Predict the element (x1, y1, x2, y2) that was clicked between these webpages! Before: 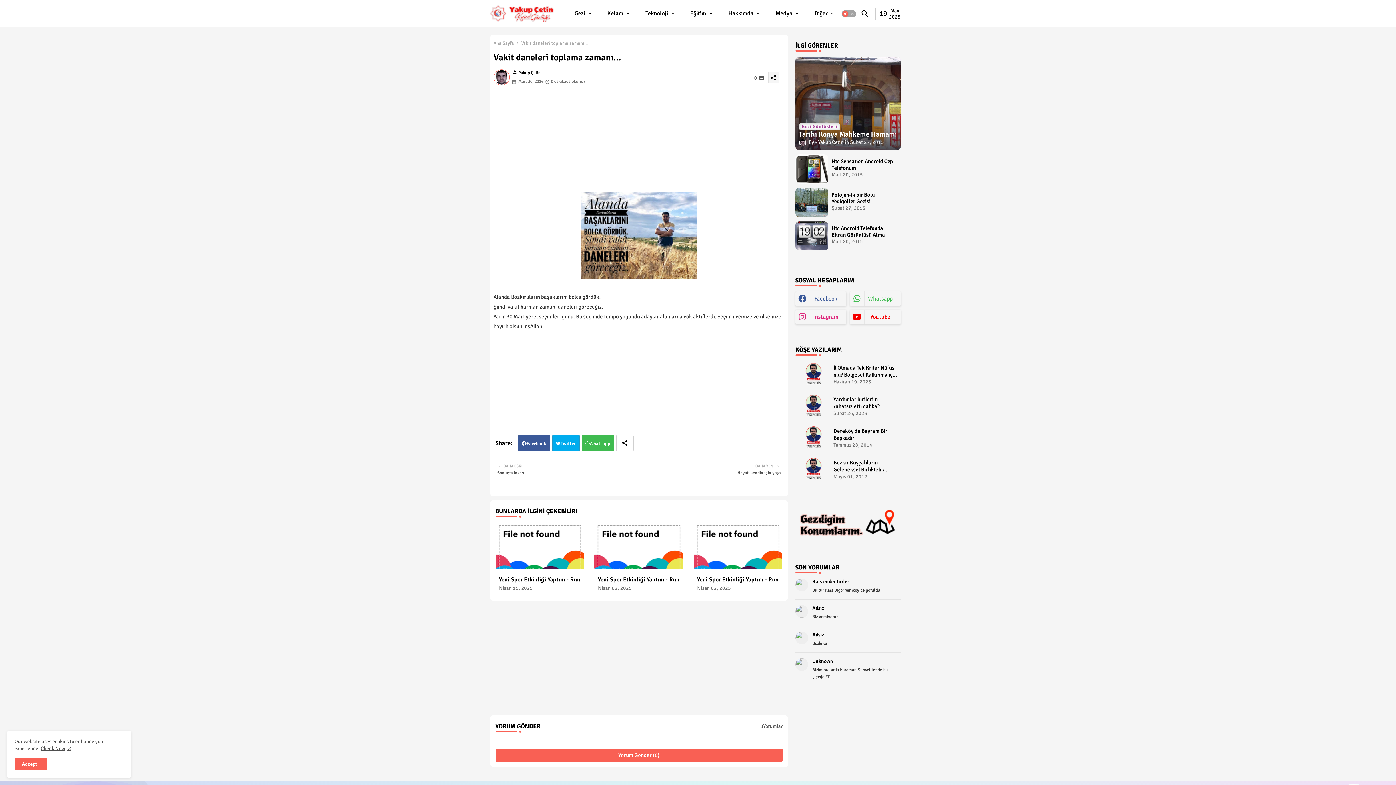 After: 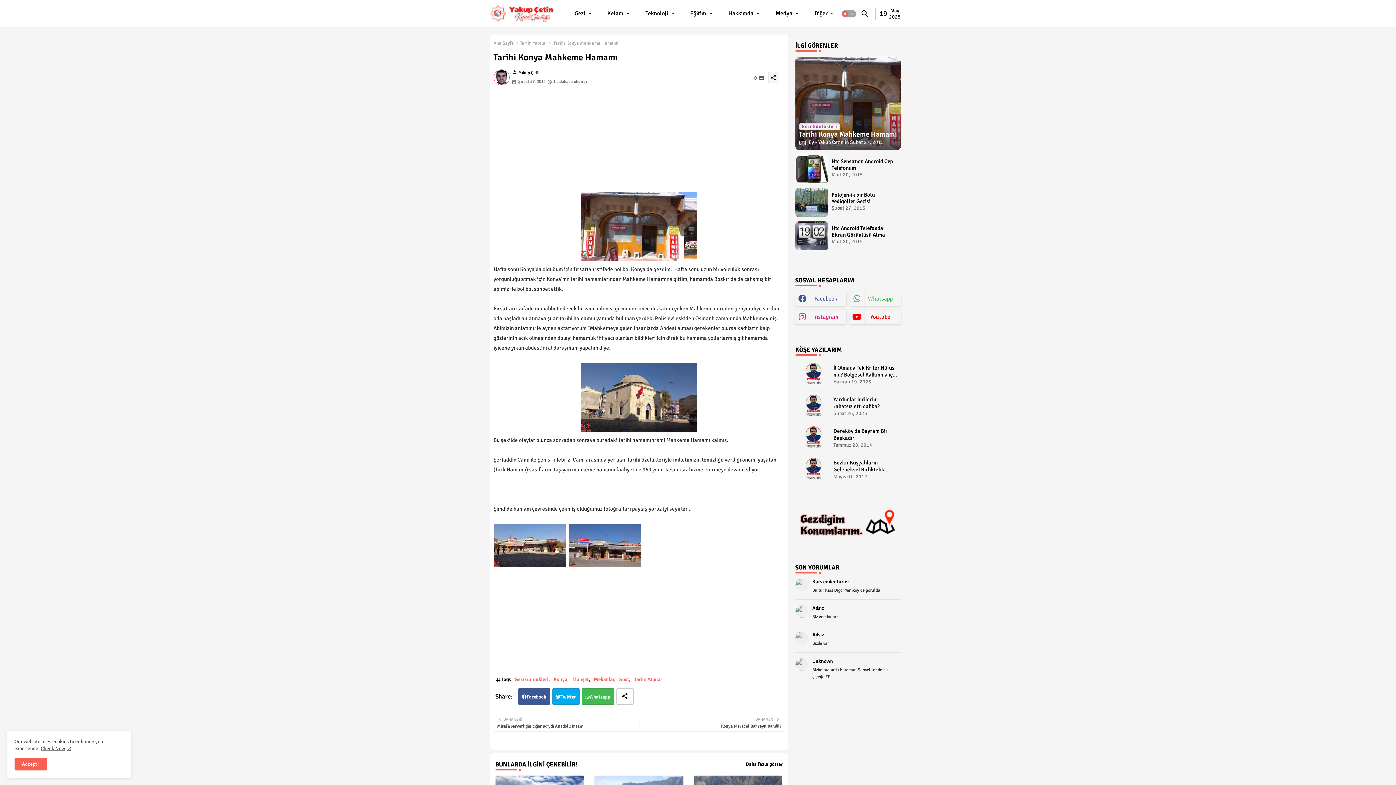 Action: label: Gezi Günlükleri
Tarihi Konya Mahkeme Hamamı
 Yakup ÇetinŞubat 27, 2015 bbox: (795, 56, 900, 150)